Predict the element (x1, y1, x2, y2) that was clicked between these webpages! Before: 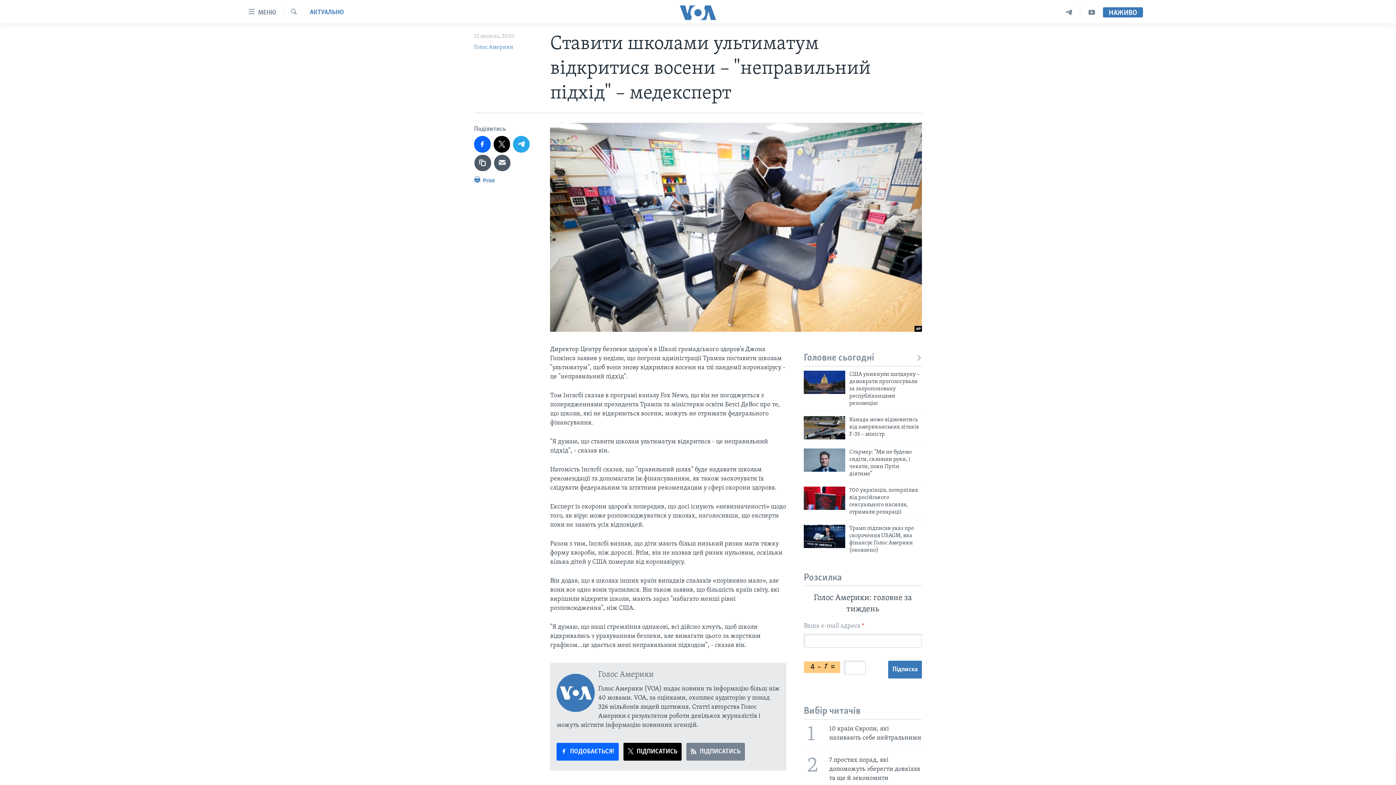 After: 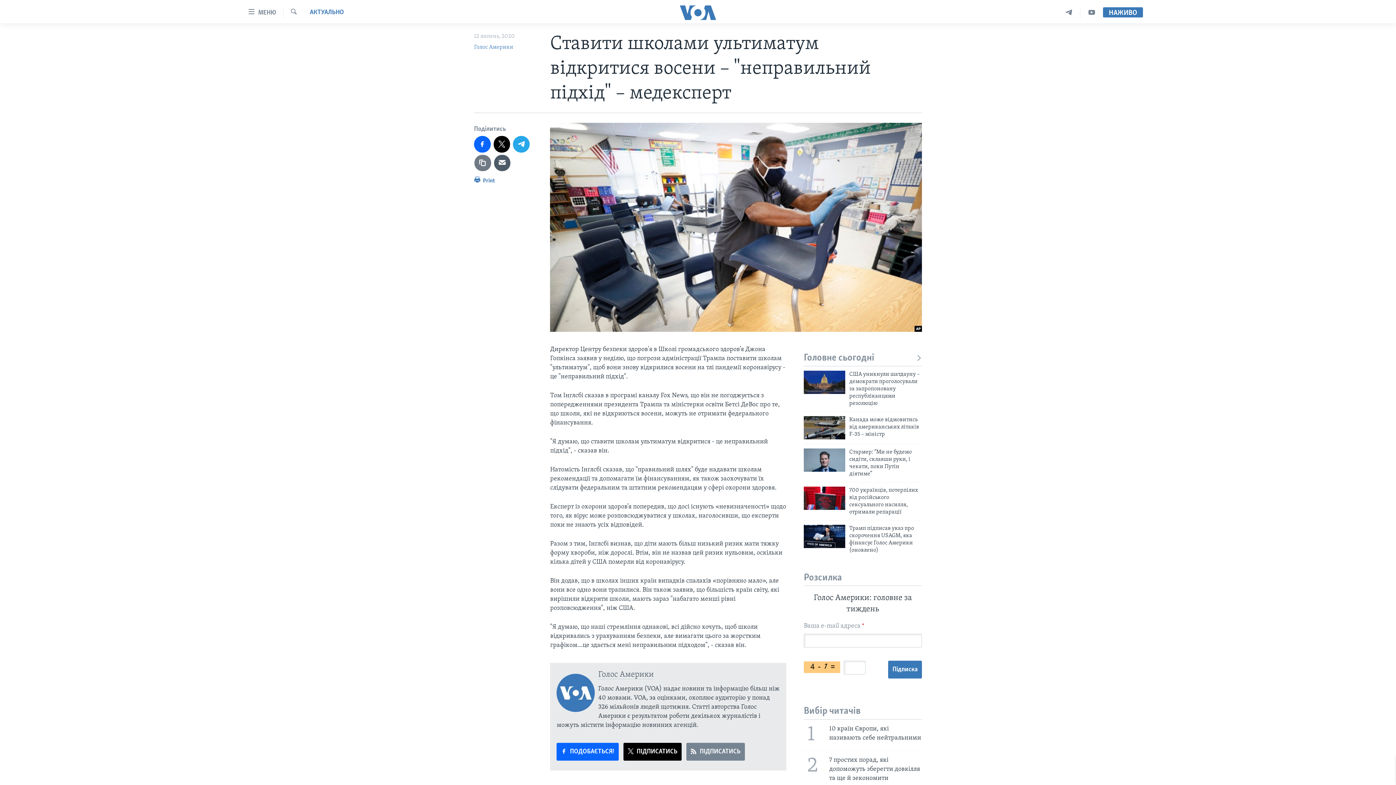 Action: bbox: (474, 154, 491, 171)